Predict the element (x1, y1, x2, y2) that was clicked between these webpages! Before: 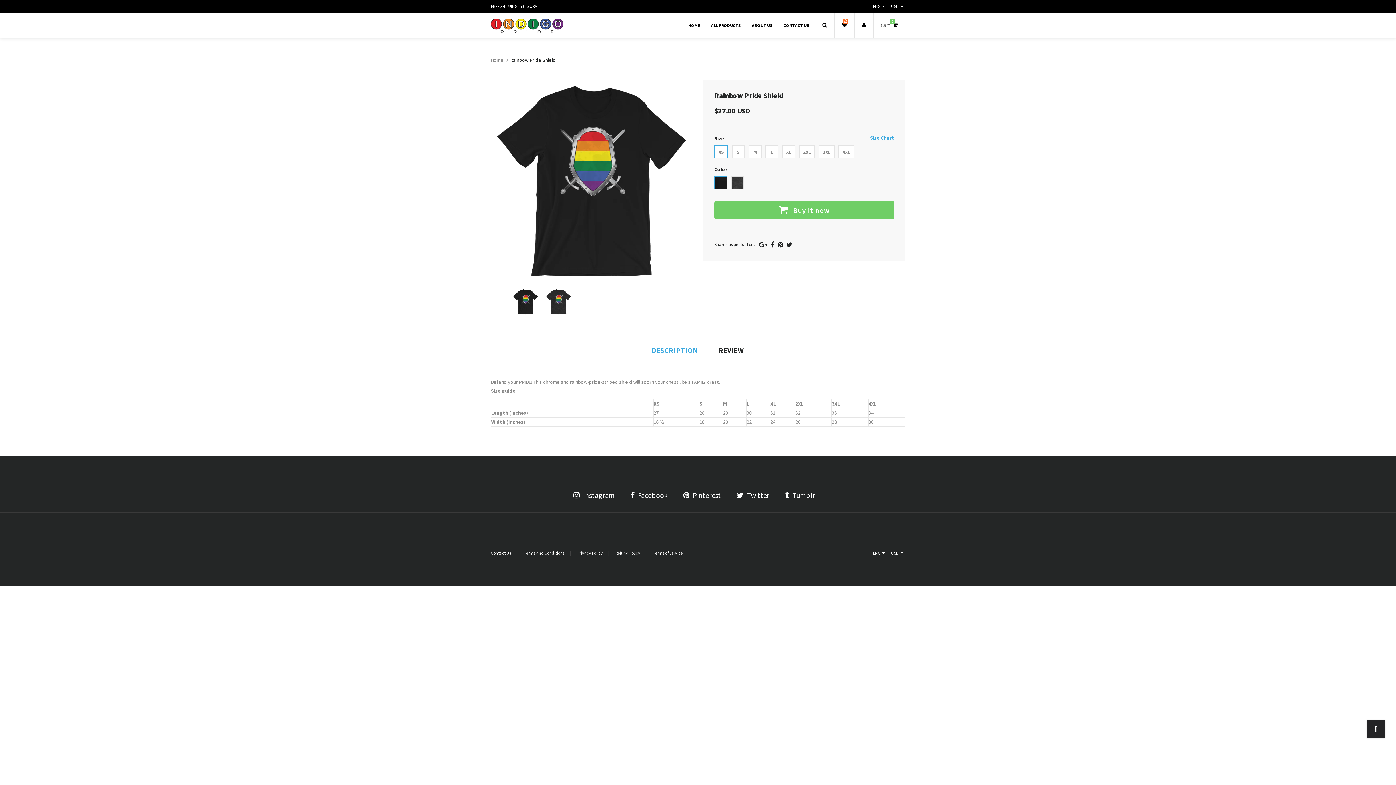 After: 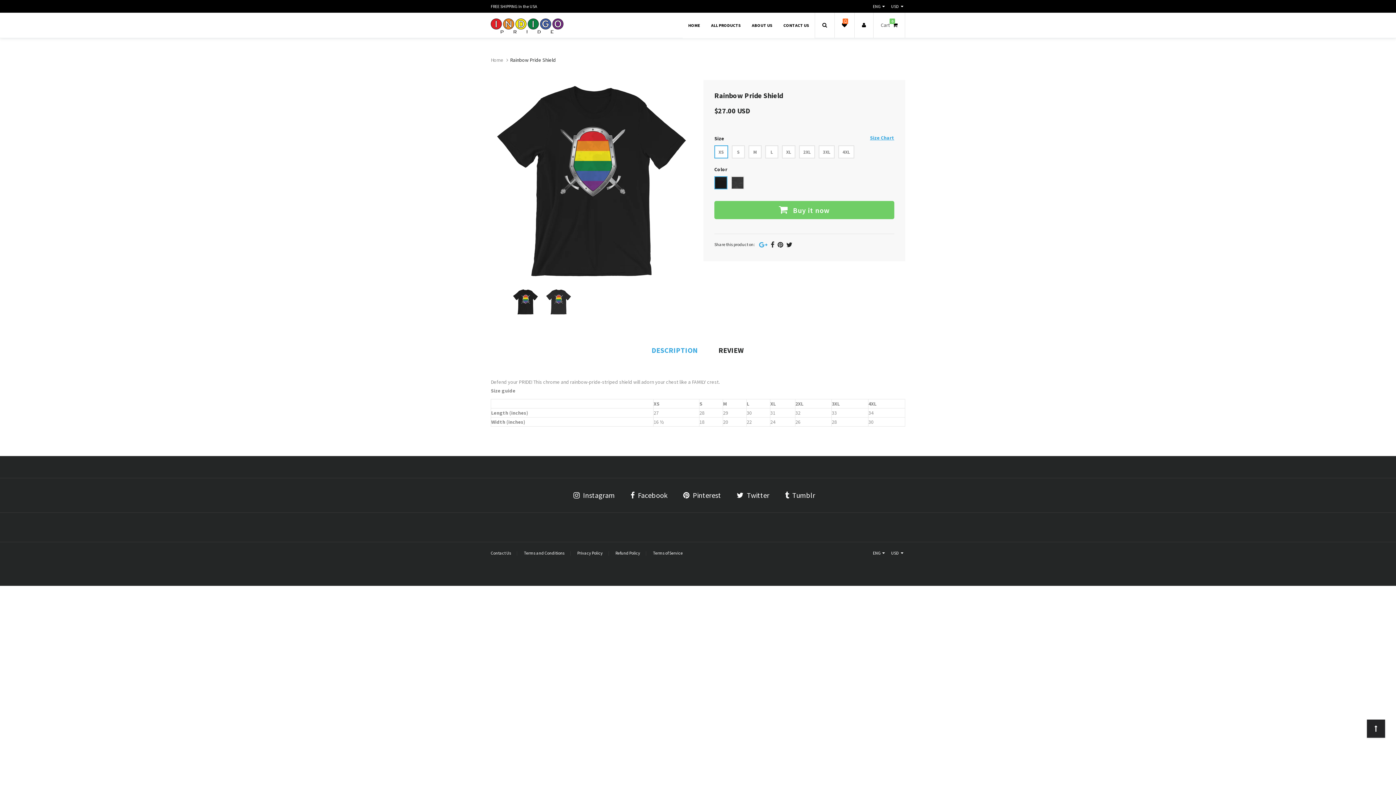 Action: label: Google Plus bbox: (759, 240, 767, 248)